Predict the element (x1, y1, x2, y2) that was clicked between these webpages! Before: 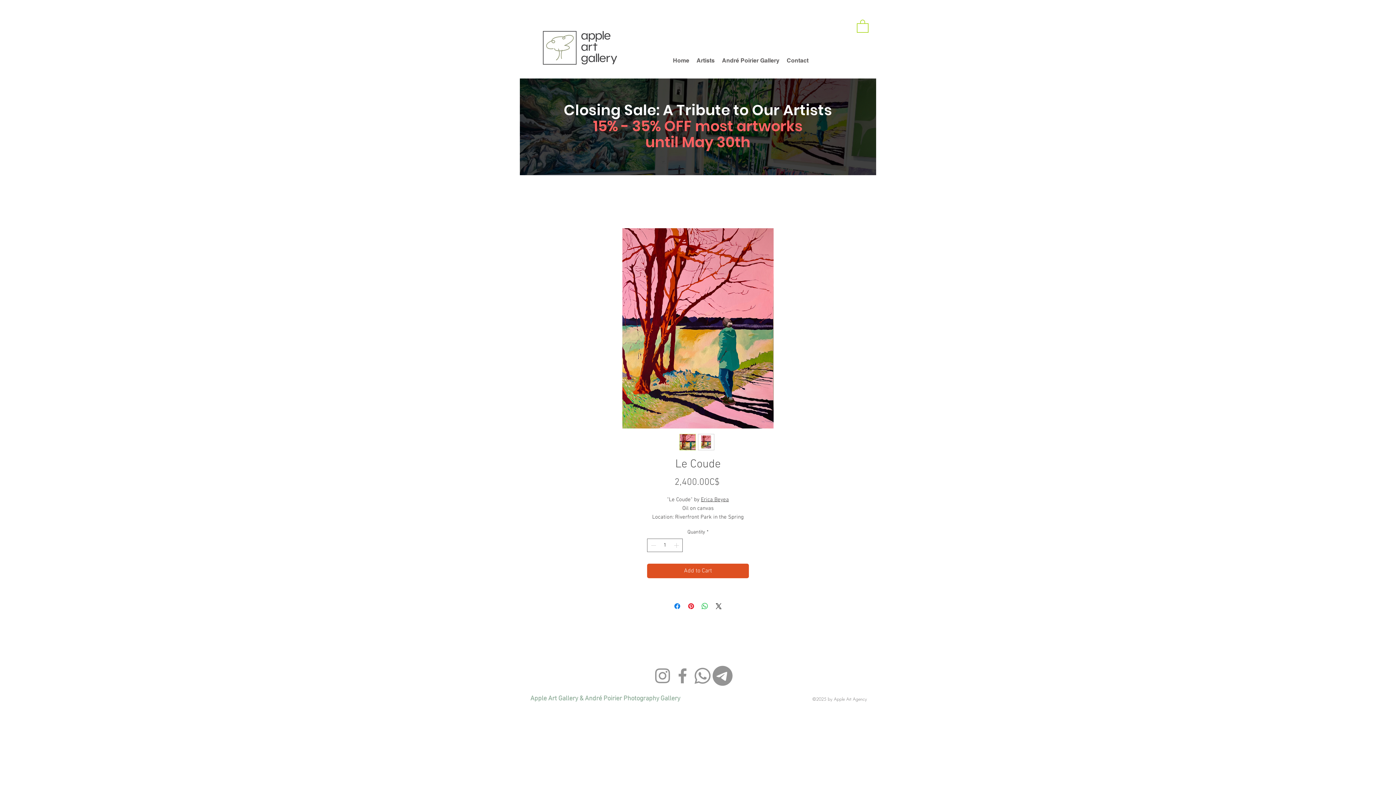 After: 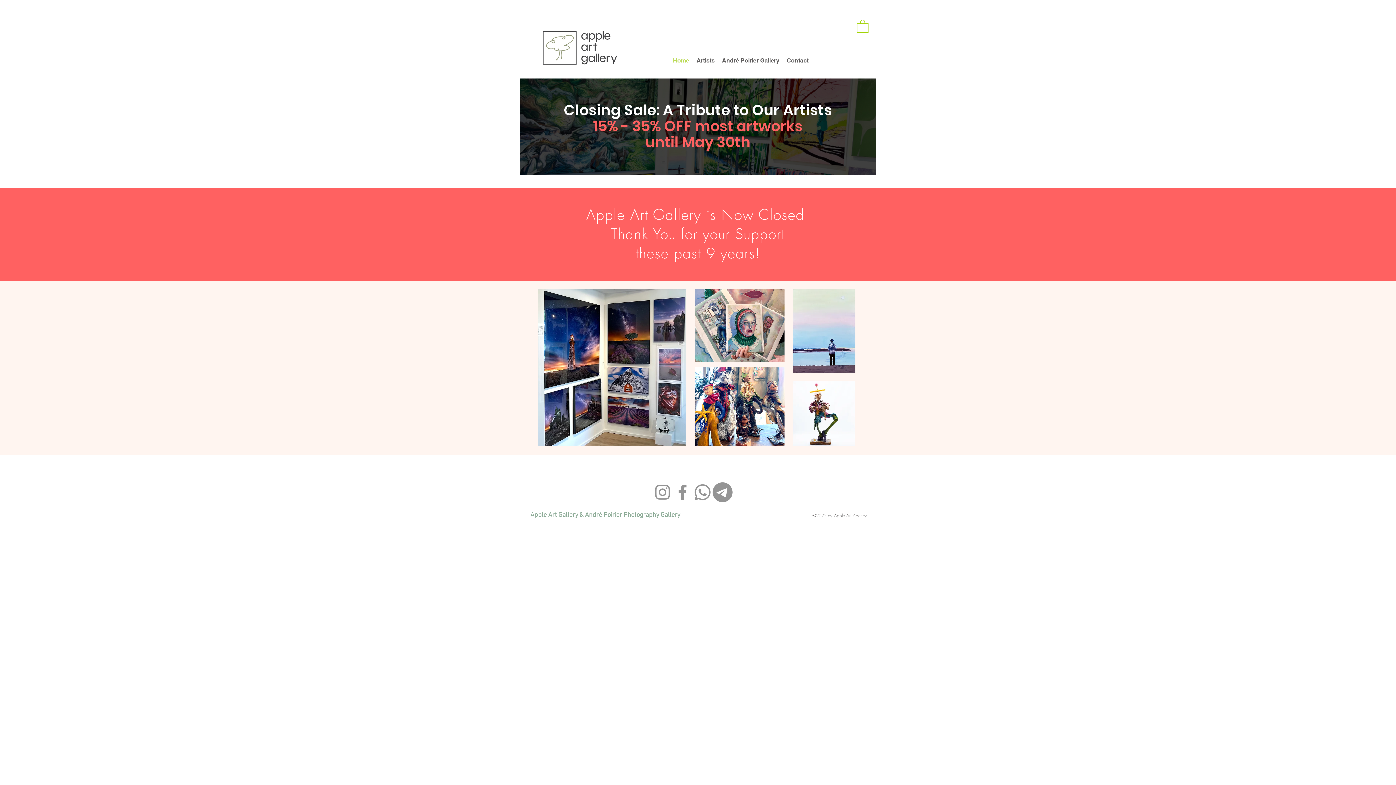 Action: bbox: (539, 23, 622, 71)